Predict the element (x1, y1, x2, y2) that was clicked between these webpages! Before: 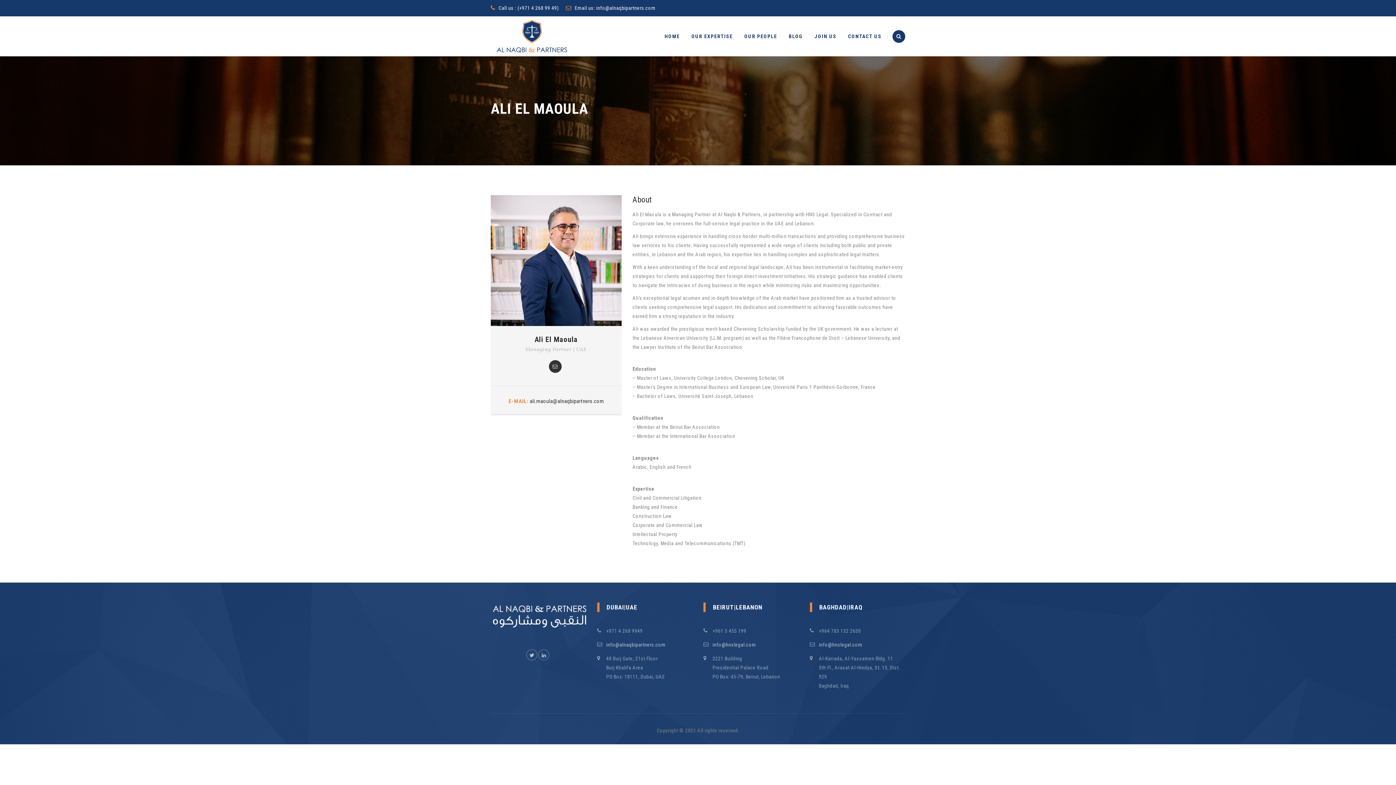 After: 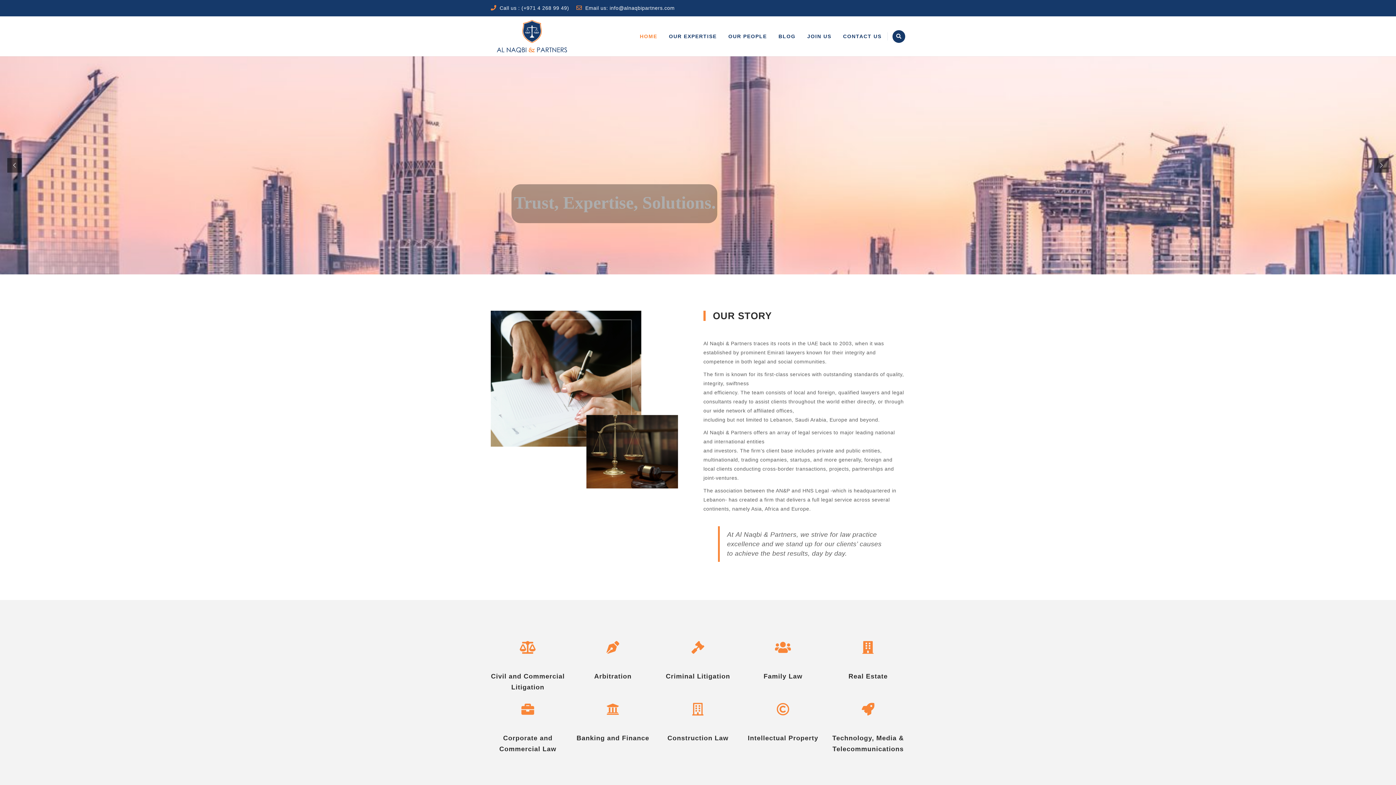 Action: bbox: (490, 16, 573, 56)